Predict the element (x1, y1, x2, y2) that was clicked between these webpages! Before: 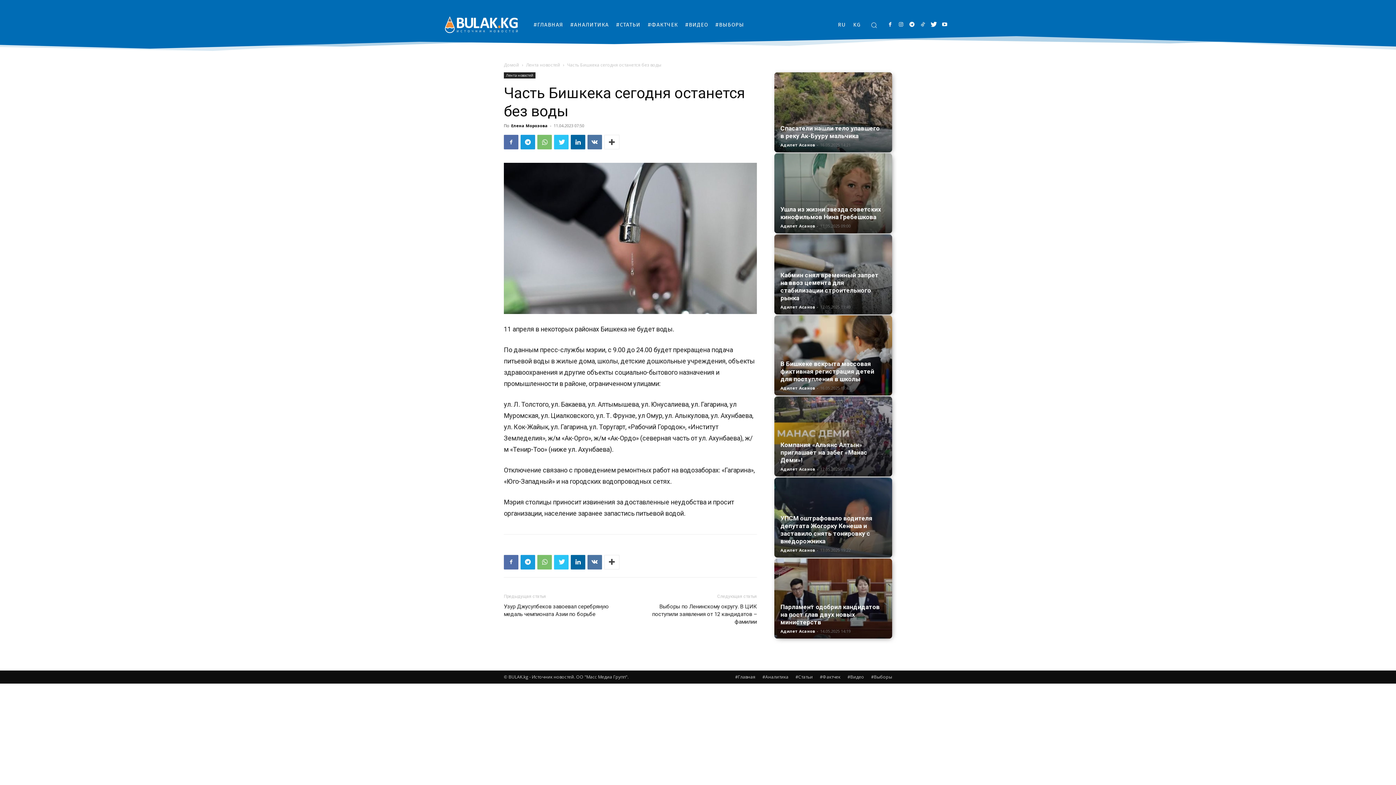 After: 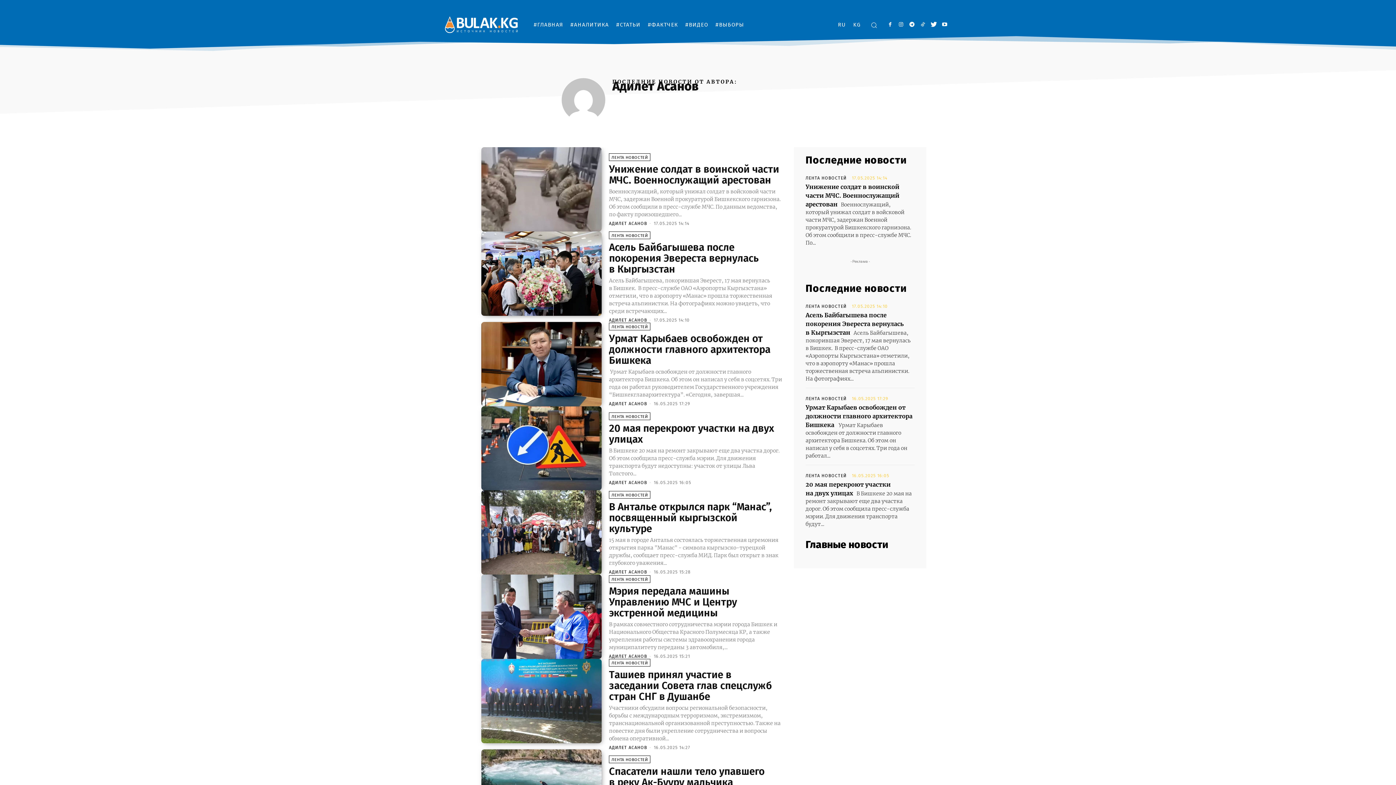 Action: label: Адилет Асанов bbox: (780, 628, 815, 634)